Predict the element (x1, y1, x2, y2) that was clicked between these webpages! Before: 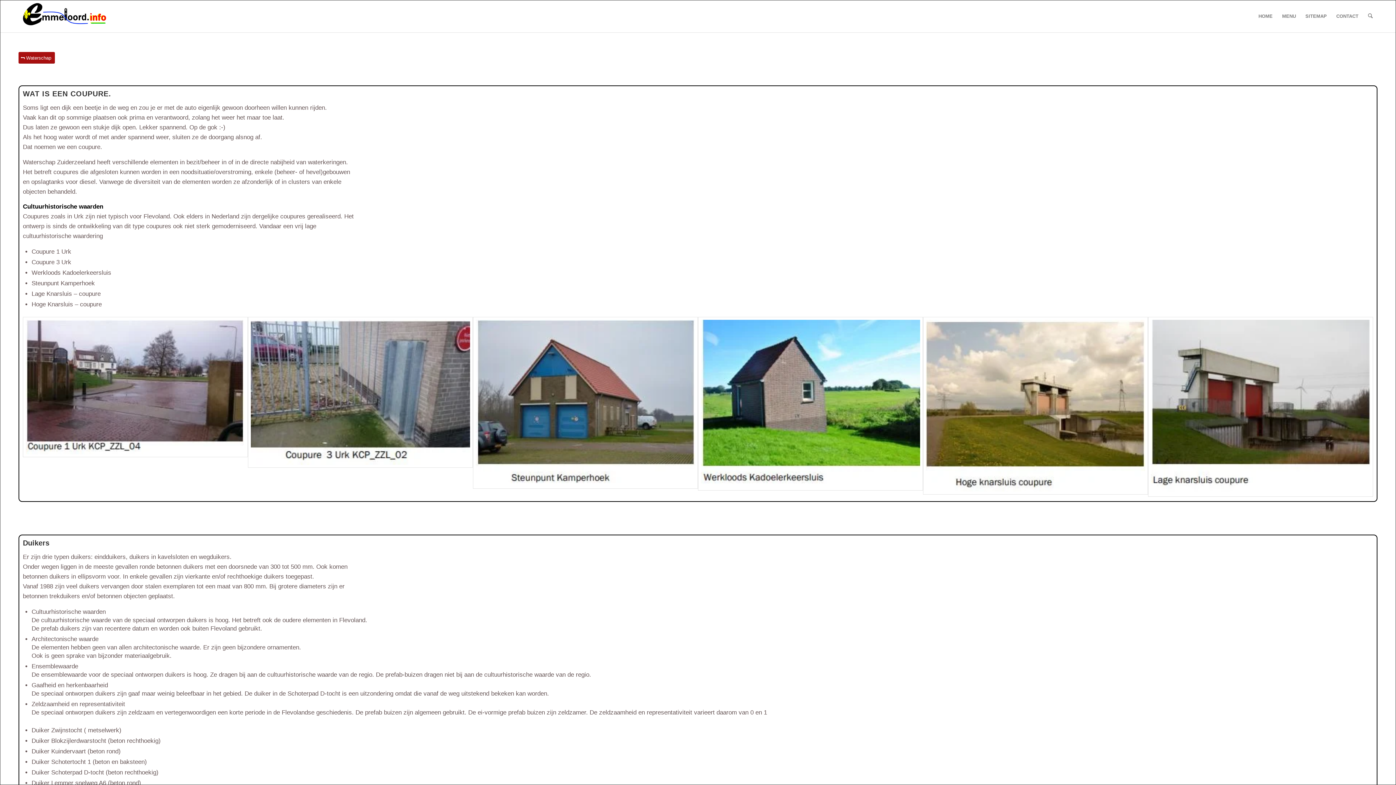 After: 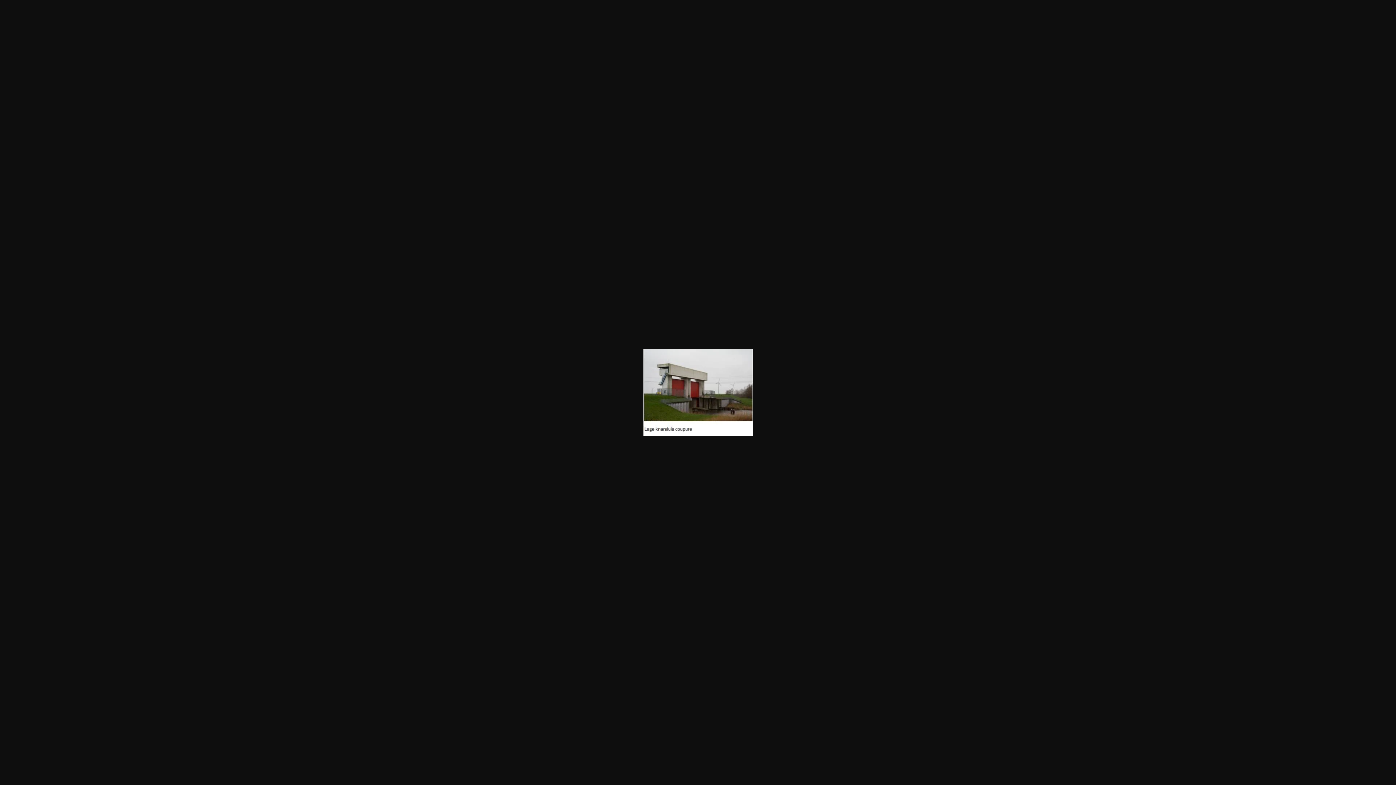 Action: bbox: (1148, 317, 1373, 496)